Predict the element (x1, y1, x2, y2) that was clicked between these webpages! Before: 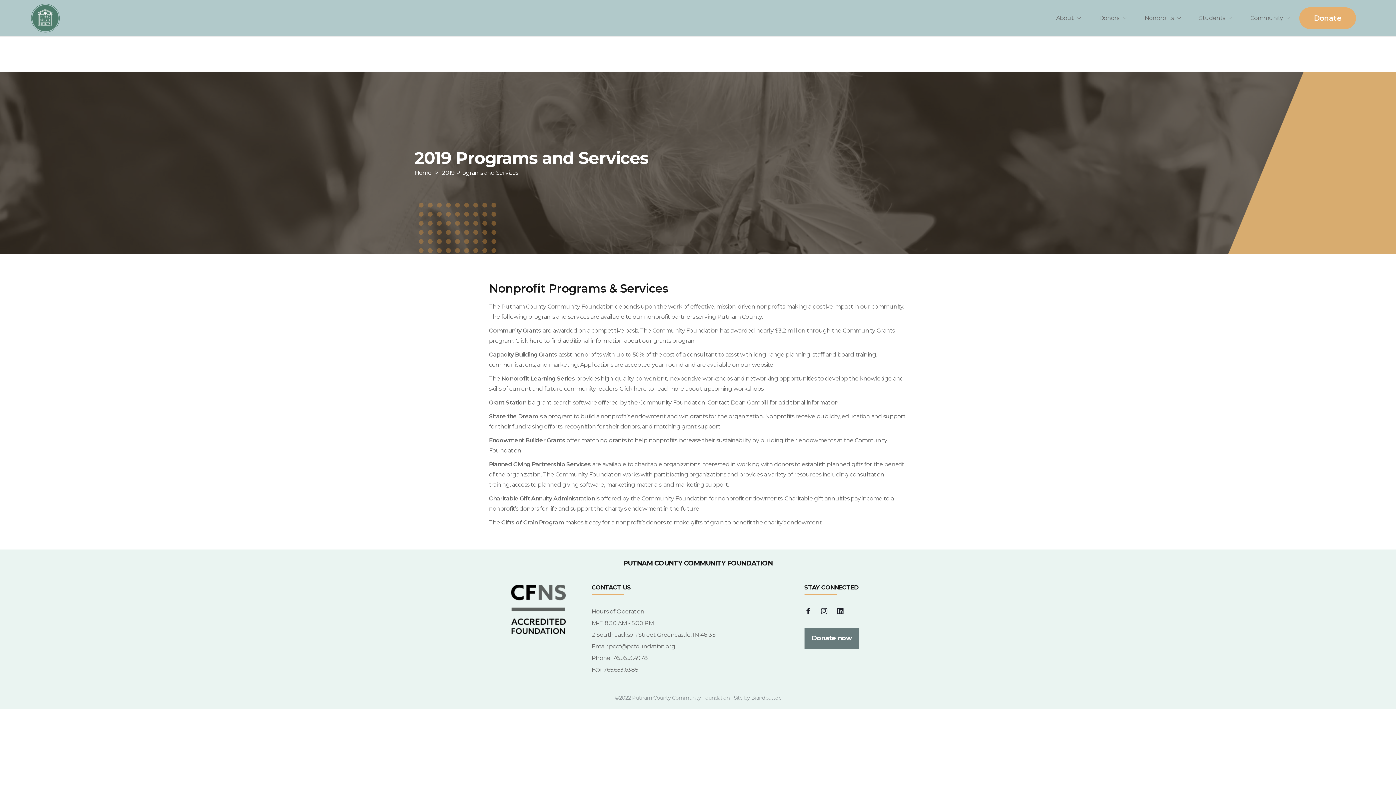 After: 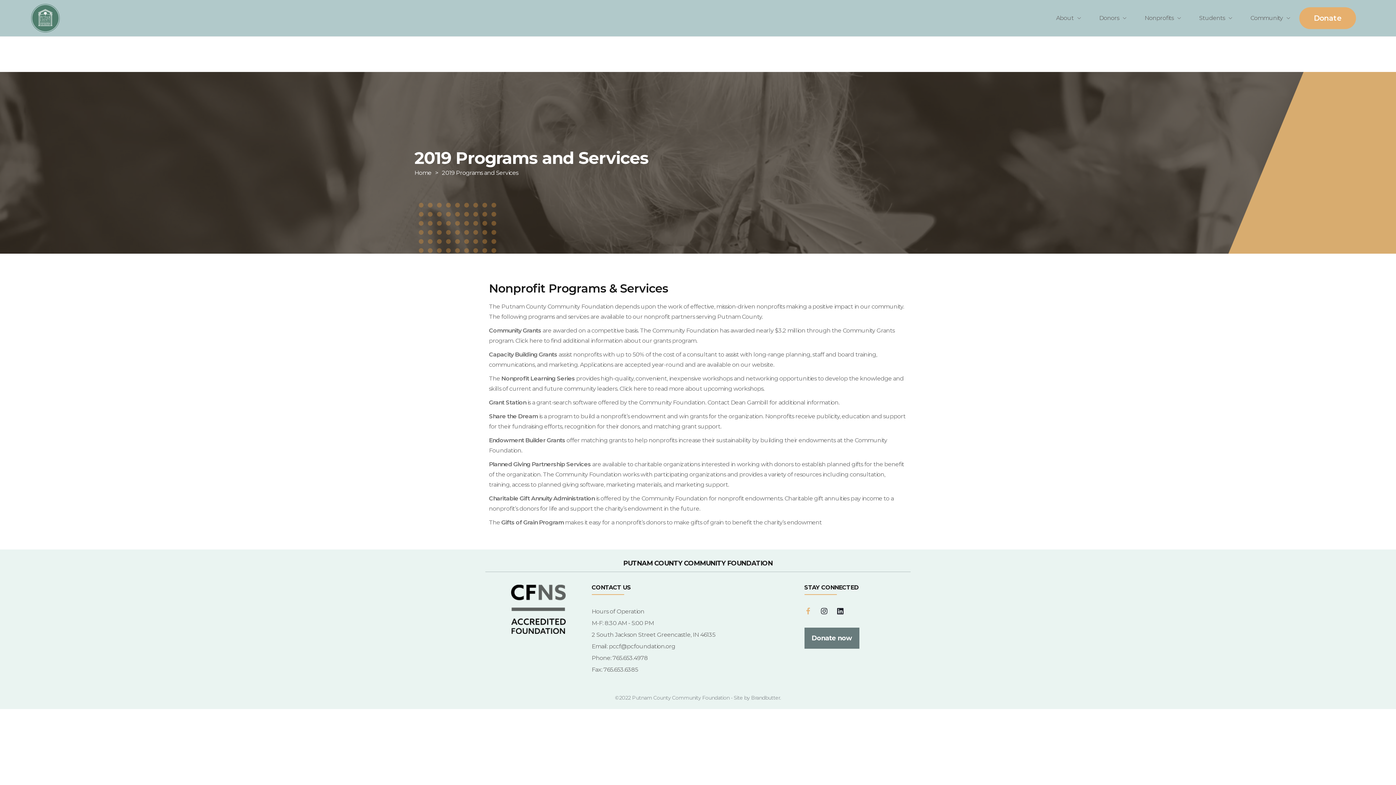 Action: label: Lastudioicon-b-facebook bbox: (804, 608, 811, 615)